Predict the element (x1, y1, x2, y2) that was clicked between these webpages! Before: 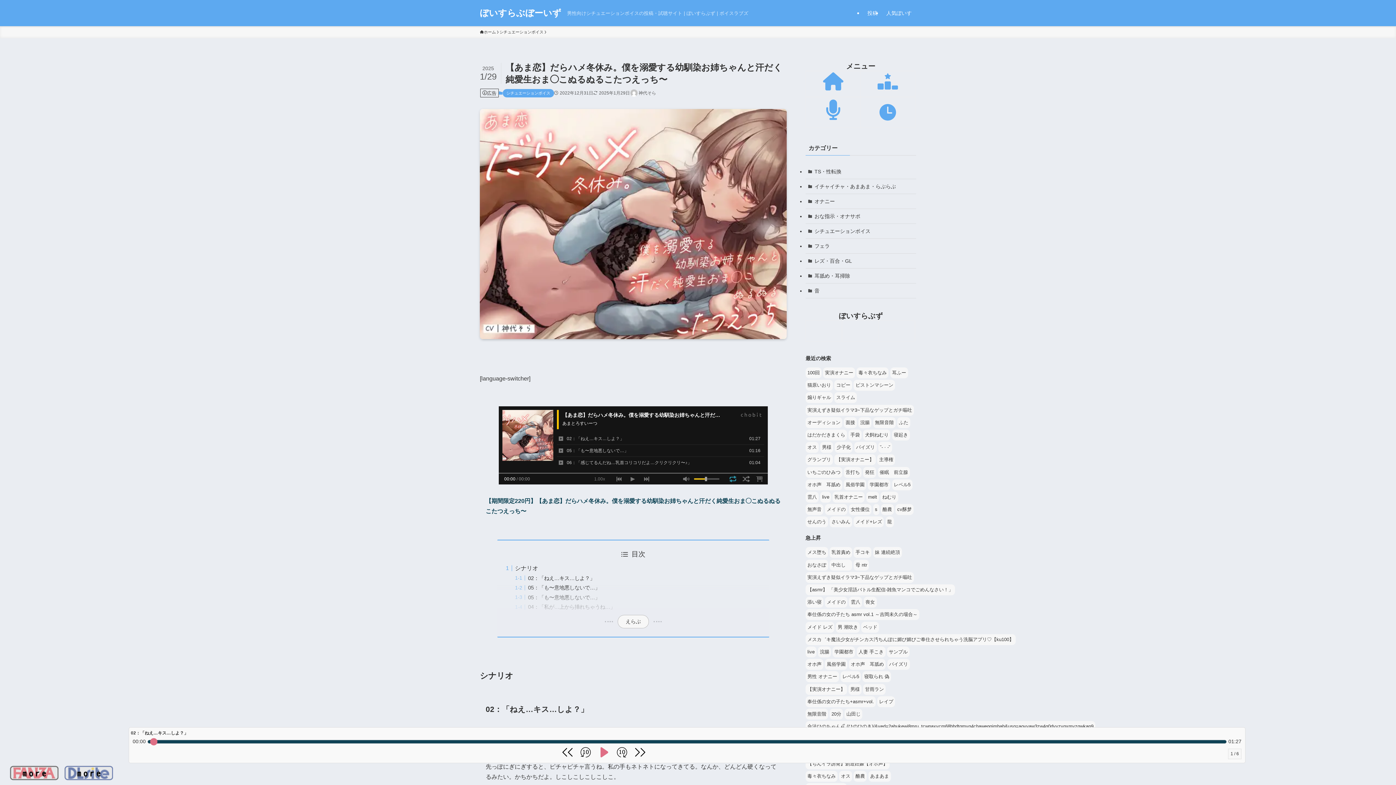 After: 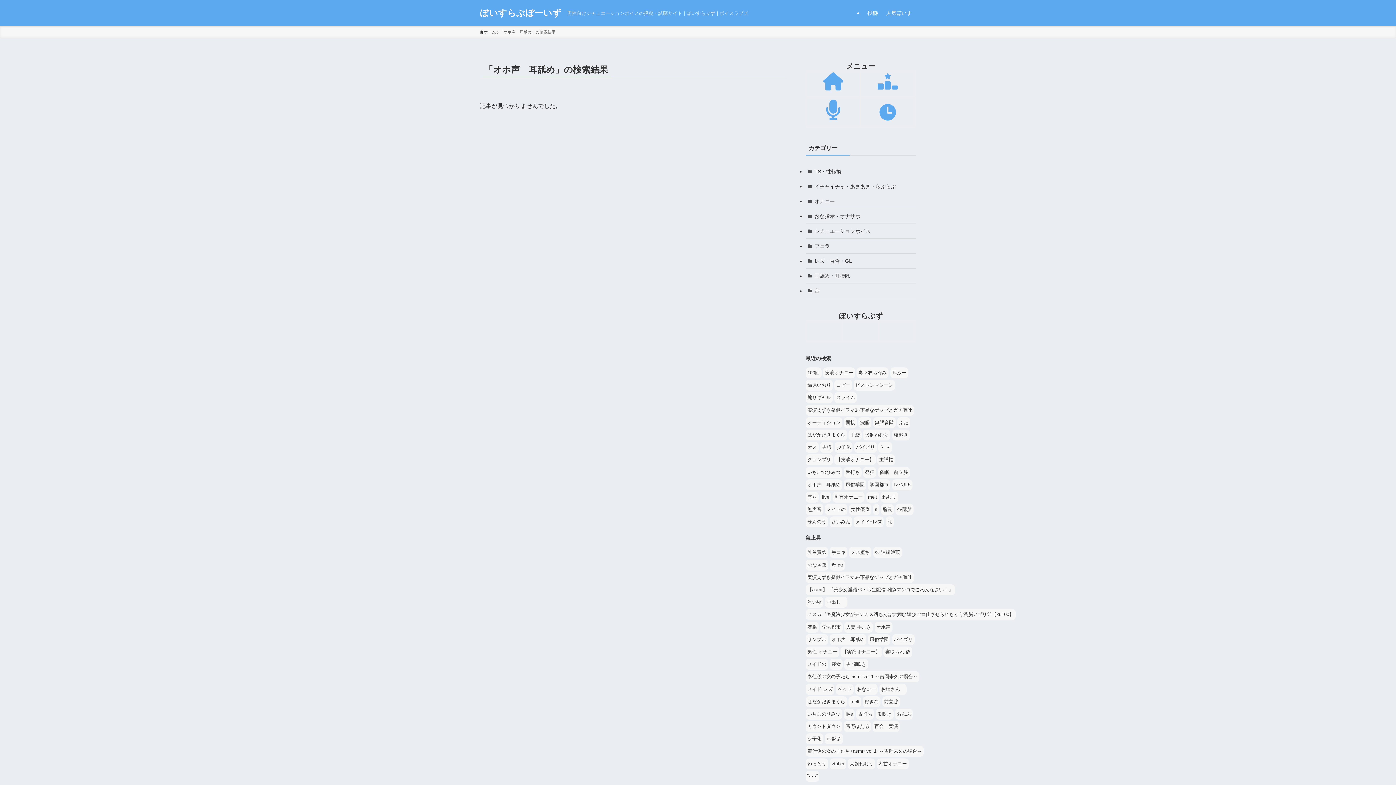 Action: label: オホ声　耳舐め bbox: (805, 479, 842, 490)